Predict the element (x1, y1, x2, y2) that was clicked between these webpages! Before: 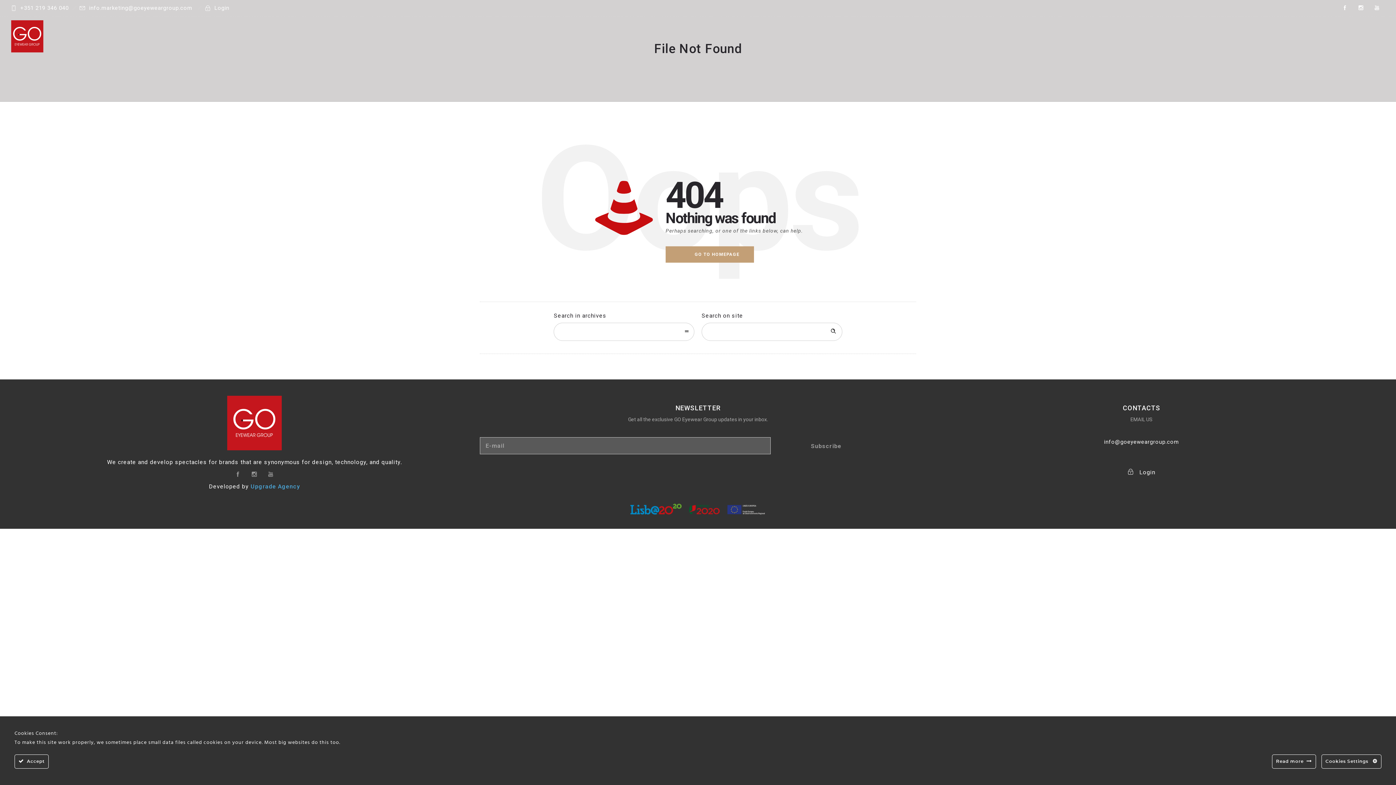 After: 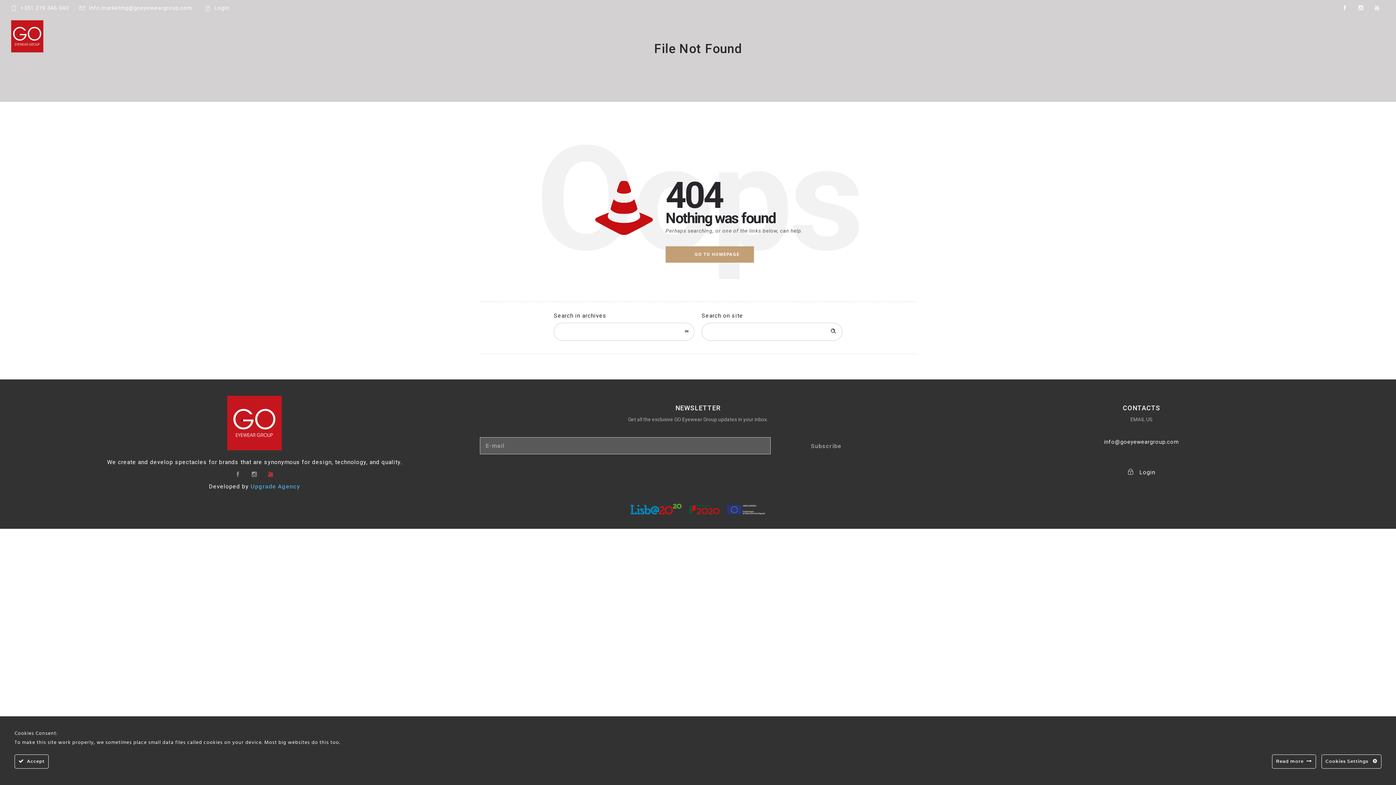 Action: bbox: (263, 466, 278, 482)